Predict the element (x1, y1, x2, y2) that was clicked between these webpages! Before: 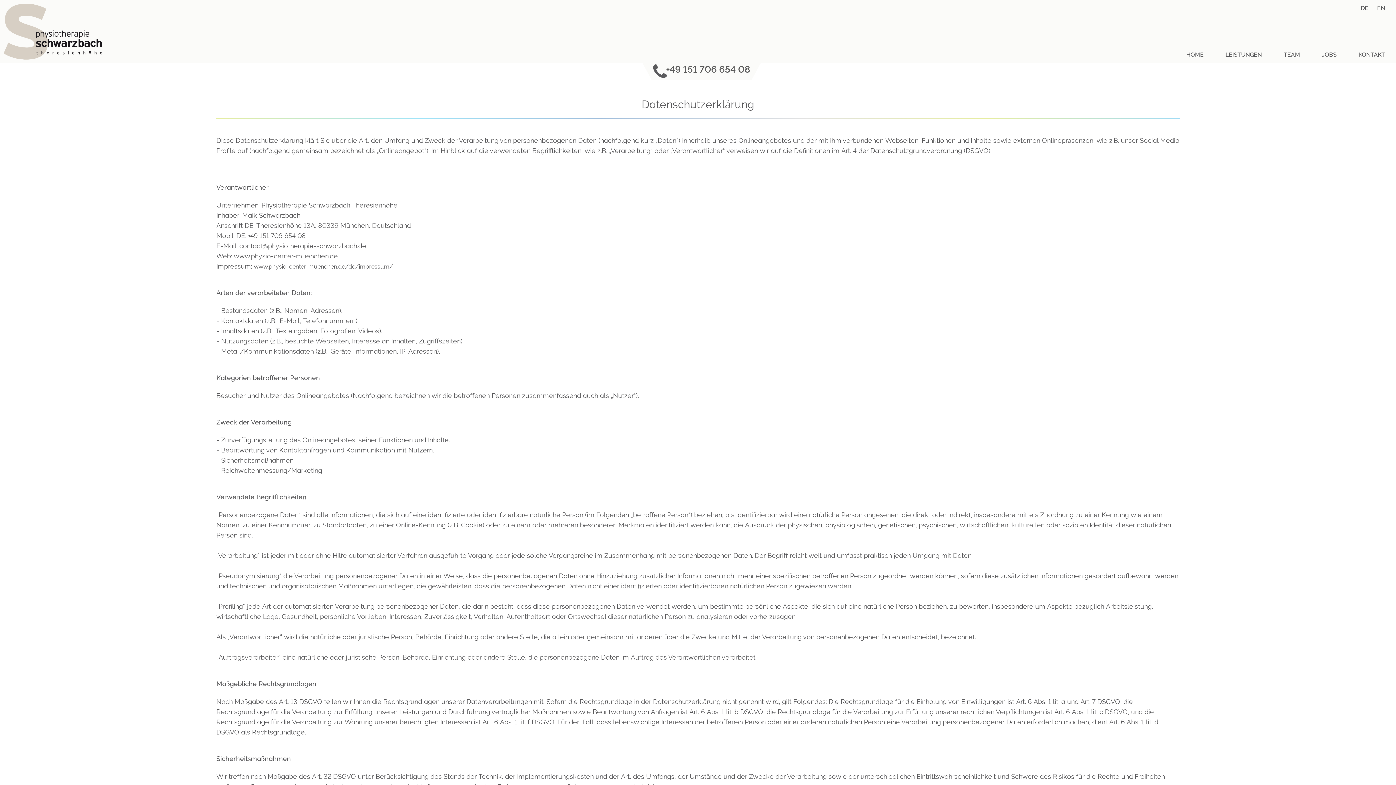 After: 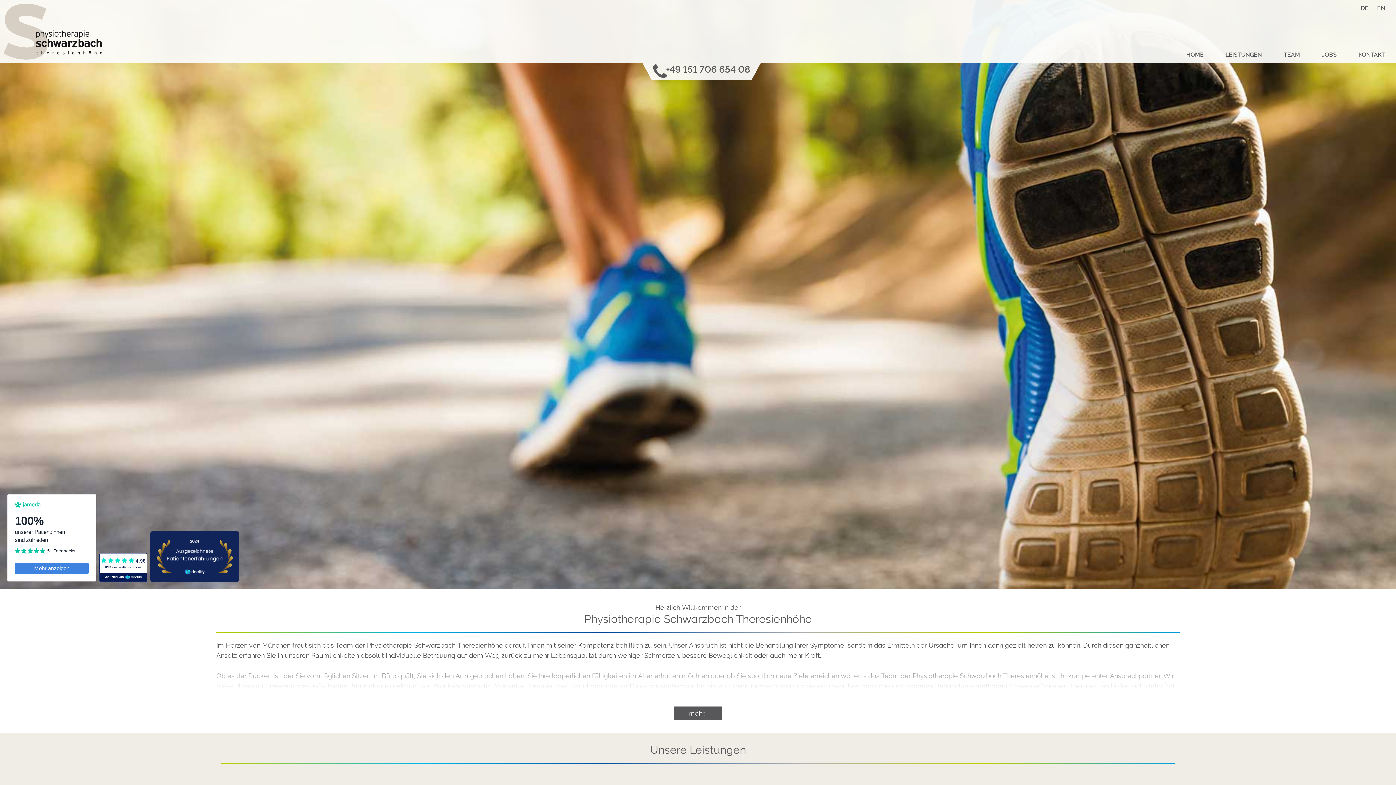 Action: label: Physiotherapie Schwarzbach Theresienhöhe bbox: (0, 0, 290, 62)